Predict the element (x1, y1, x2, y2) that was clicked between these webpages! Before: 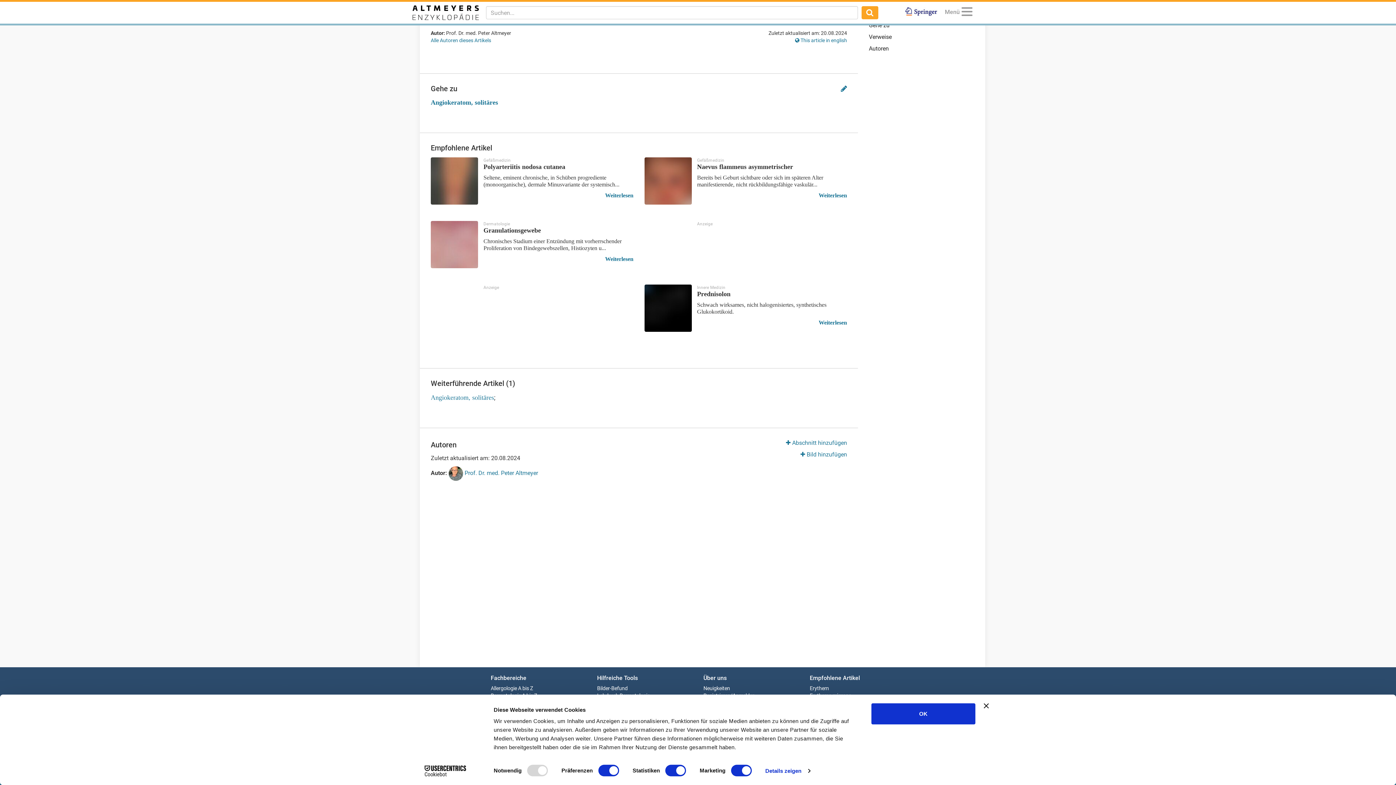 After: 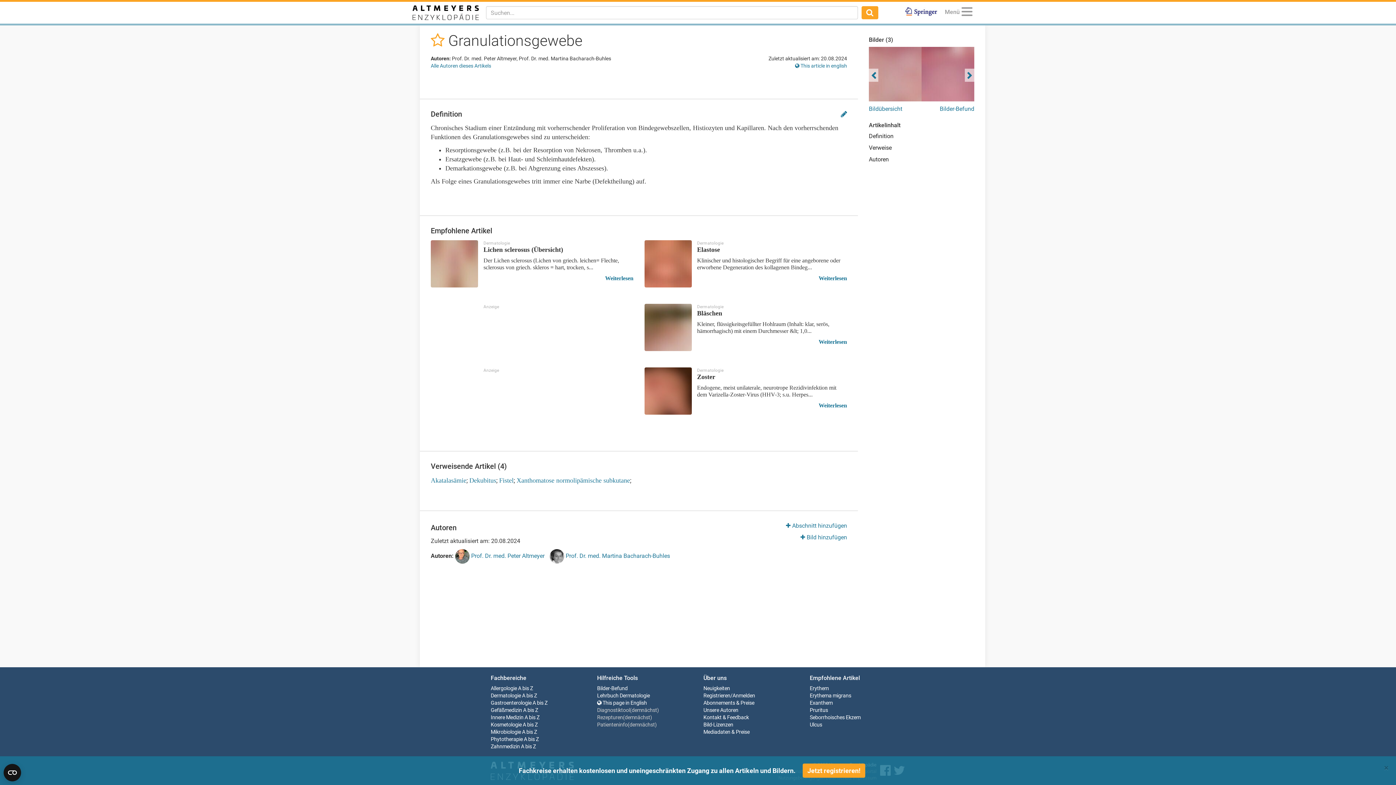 Action: label: Granulationsgewebe

Chronisches Stadium einer Entzündung mit vorherrschender Proliferation von Bindegewebszellen, Histiozyten u... bbox: (430, 227, 633, 251)